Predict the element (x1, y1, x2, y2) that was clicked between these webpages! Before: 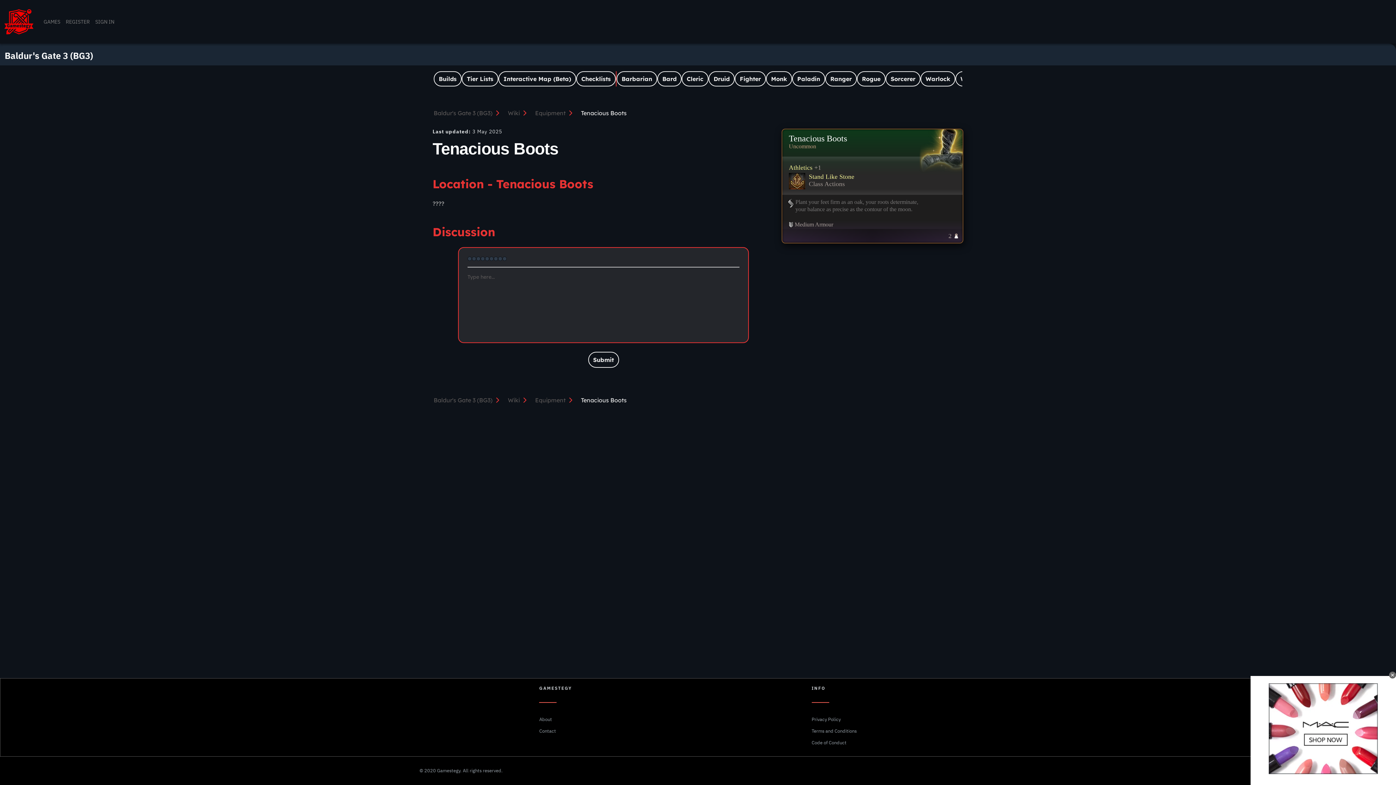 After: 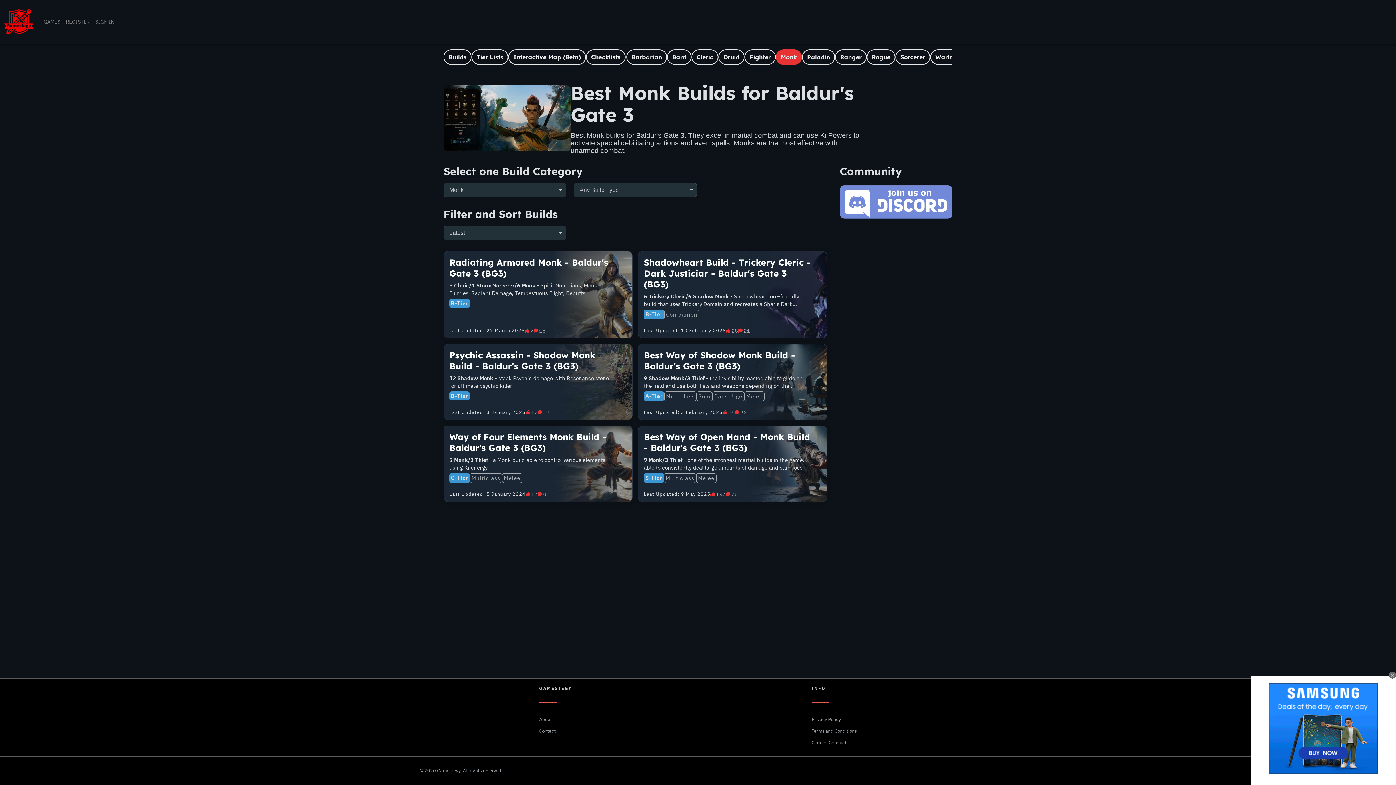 Action: label: Monk bbox: (766, 71, 792, 86)